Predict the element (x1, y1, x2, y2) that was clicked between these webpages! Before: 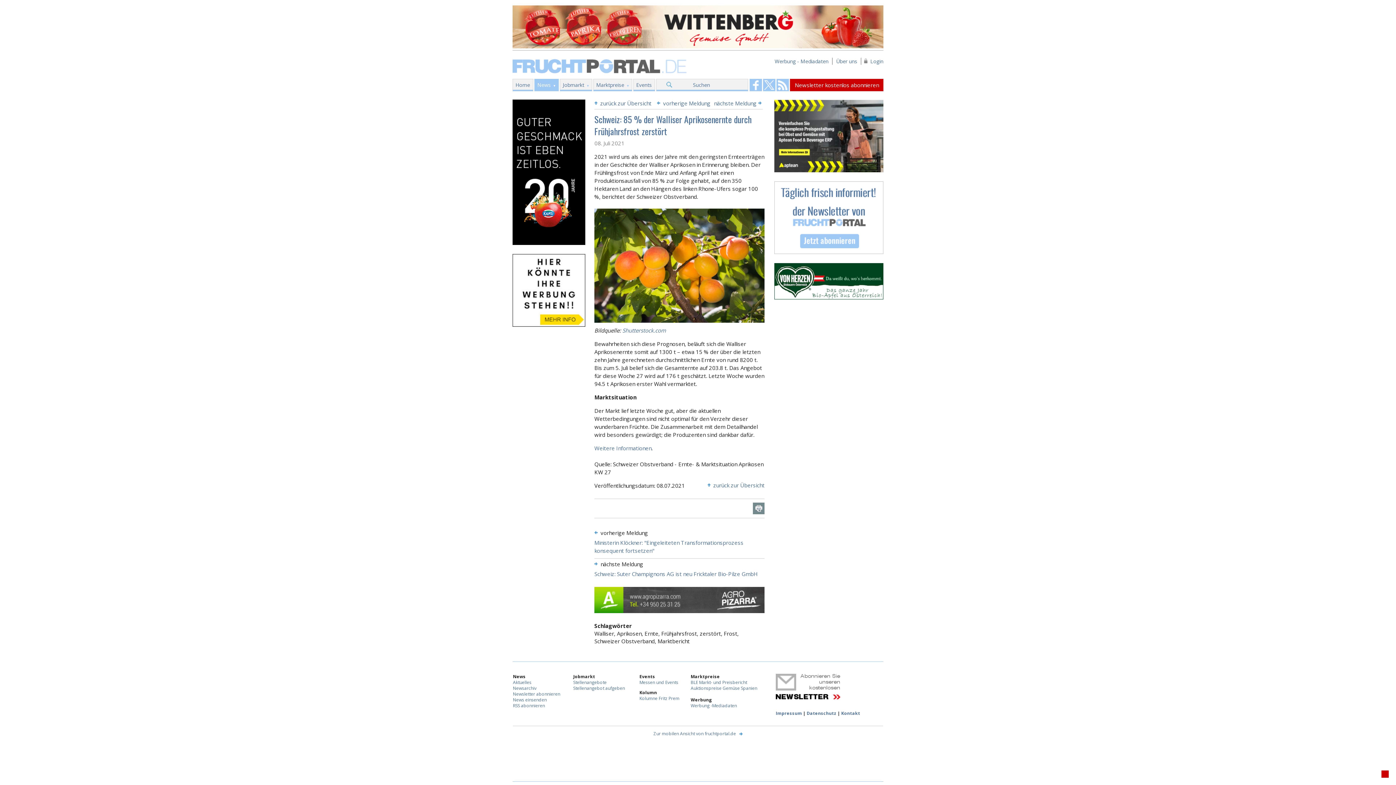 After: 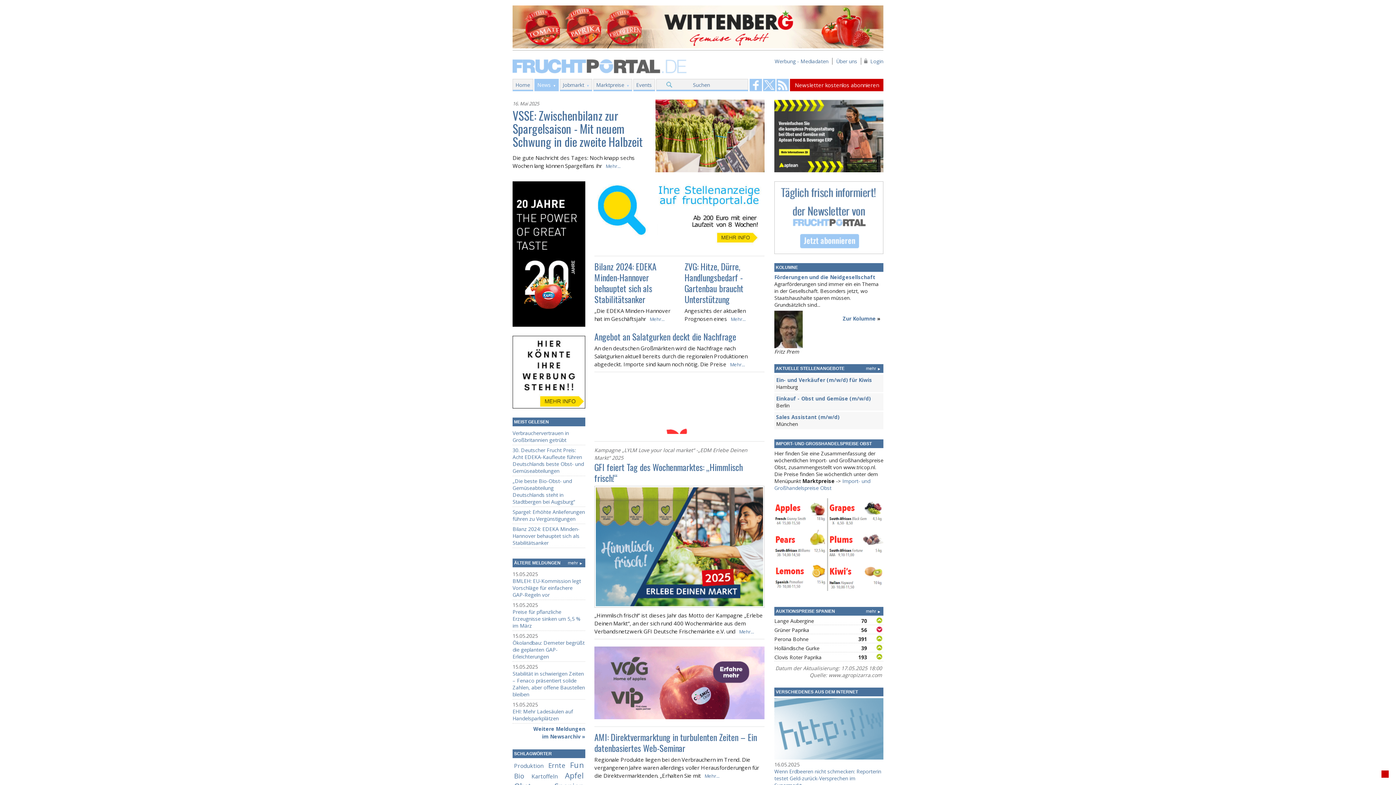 Action: label: zurück zur Übersicht bbox: (713, 481, 764, 489)